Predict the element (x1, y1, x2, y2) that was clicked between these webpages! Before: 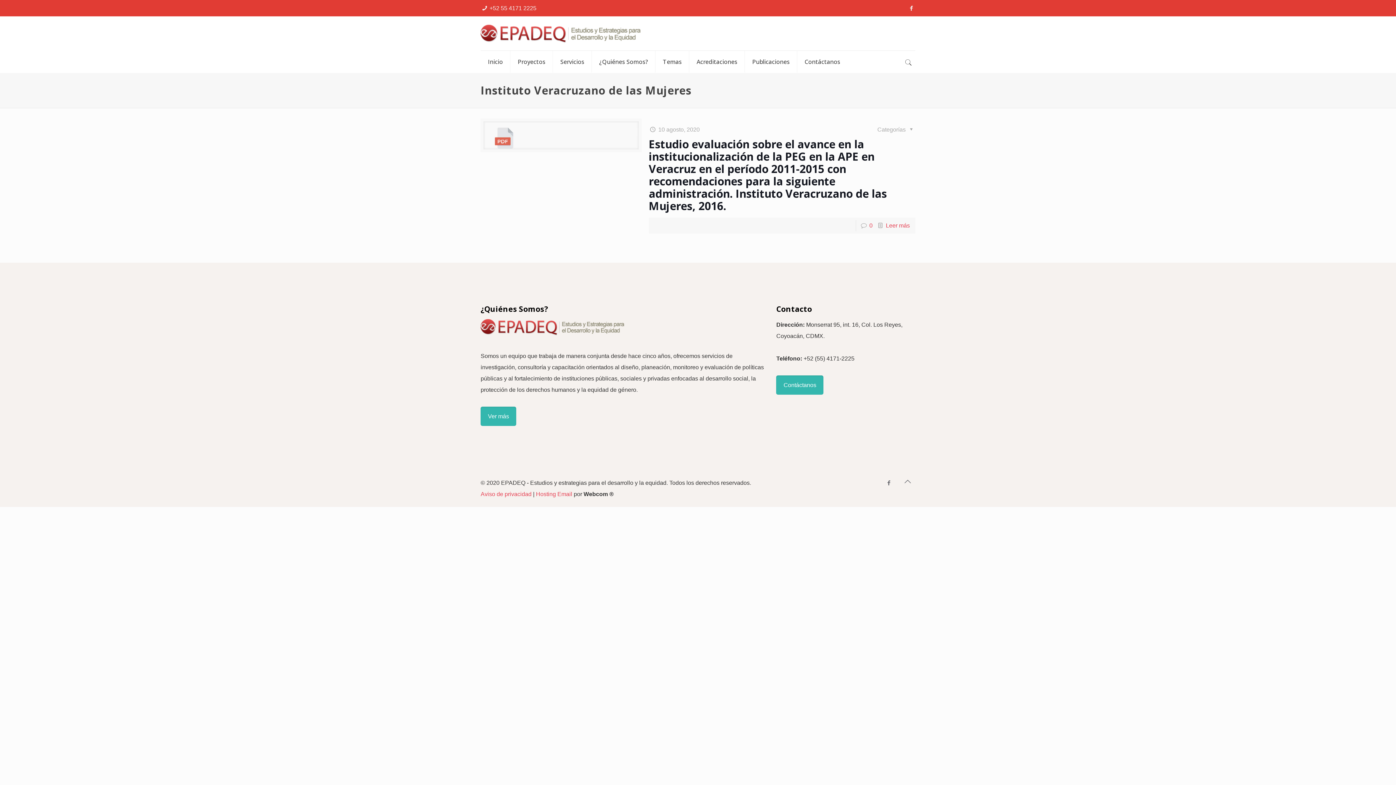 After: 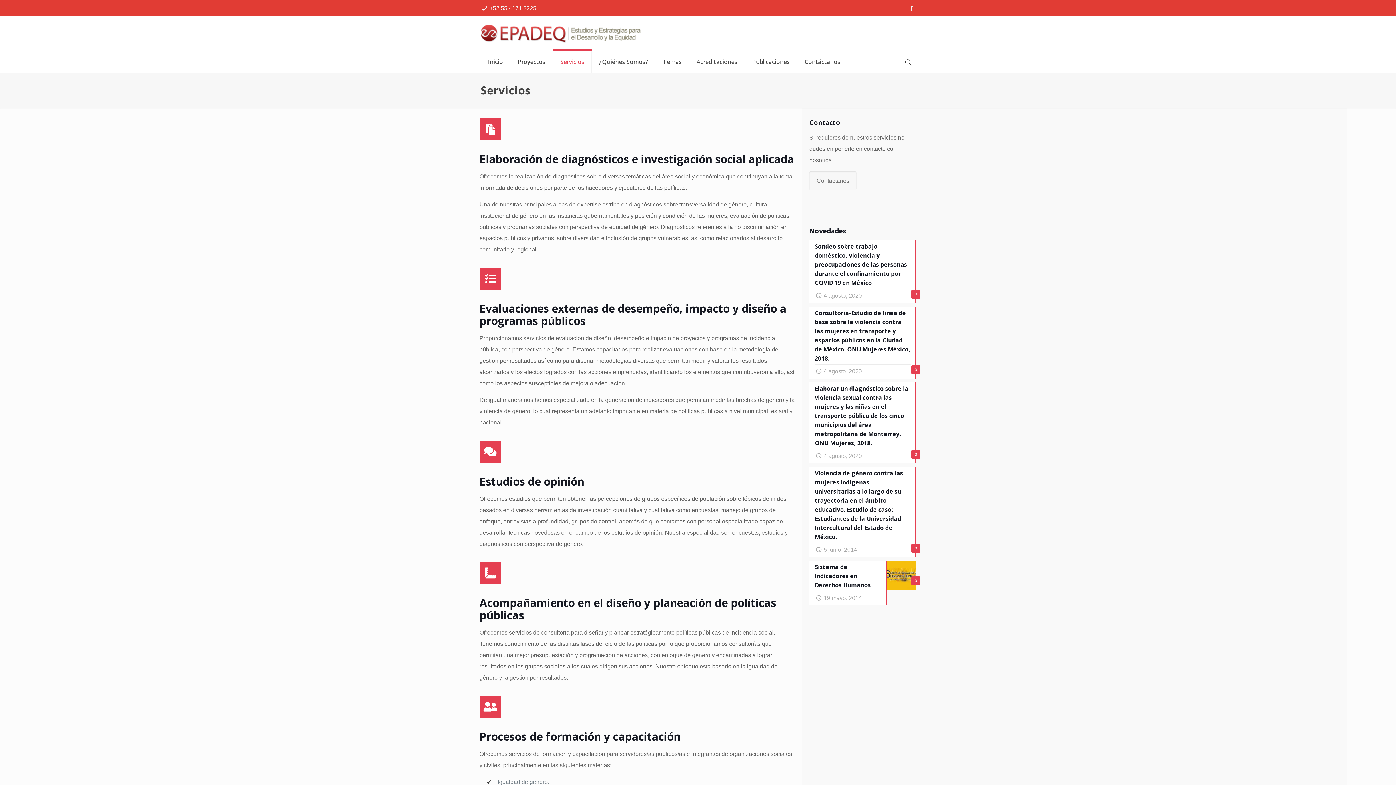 Action: label: Servicios bbox: (553, 50, 592, 72)